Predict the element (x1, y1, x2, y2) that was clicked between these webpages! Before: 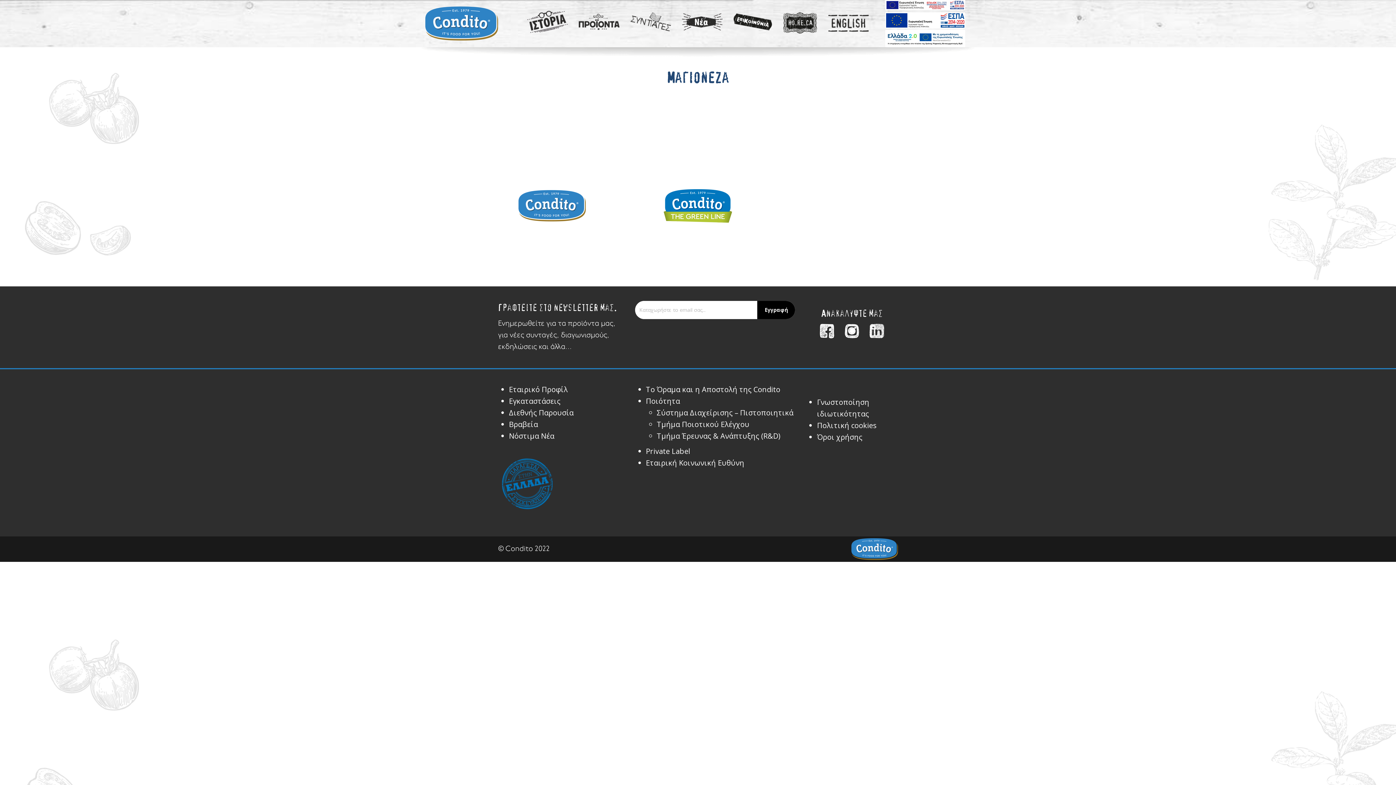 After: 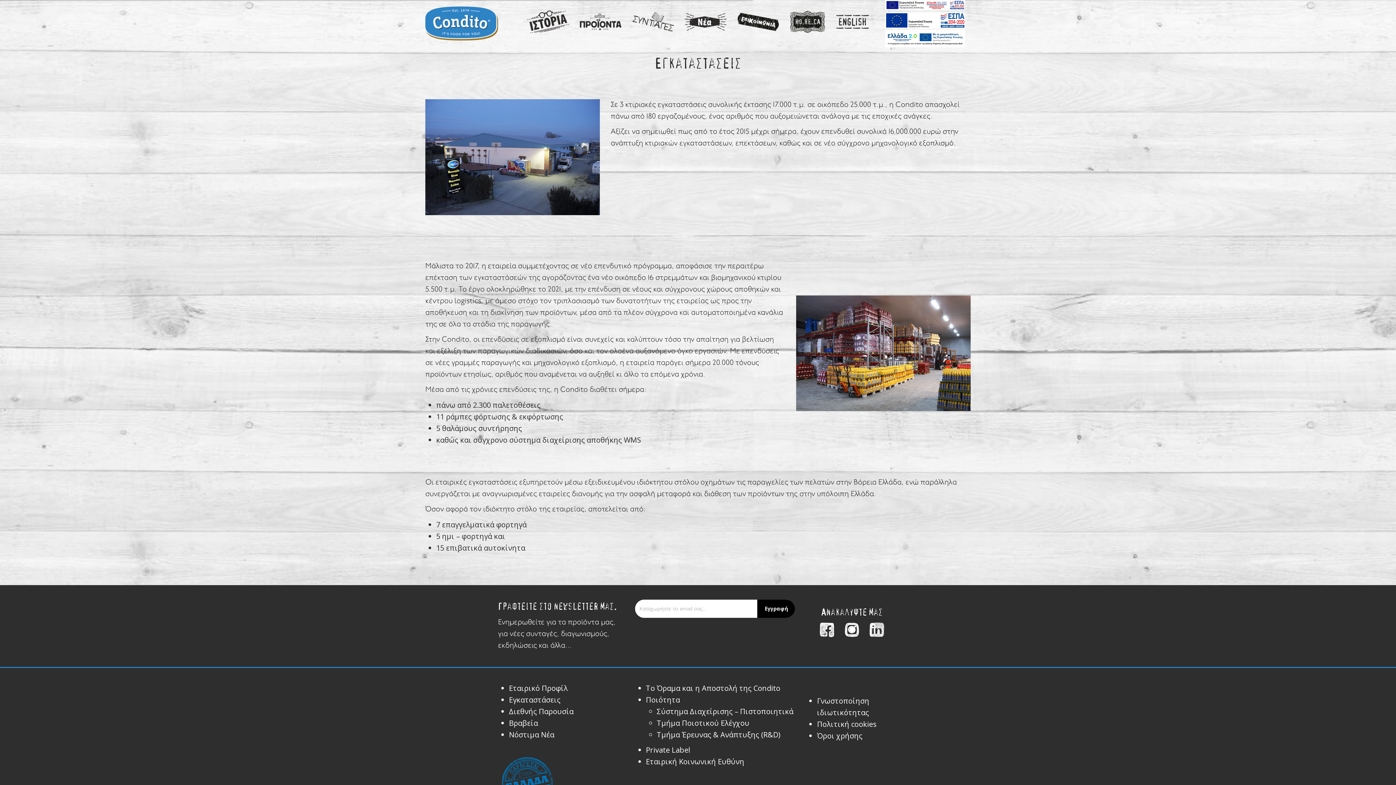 Action: bbox: (509, 396, 560, 406) label: Εγκαταστάσεις